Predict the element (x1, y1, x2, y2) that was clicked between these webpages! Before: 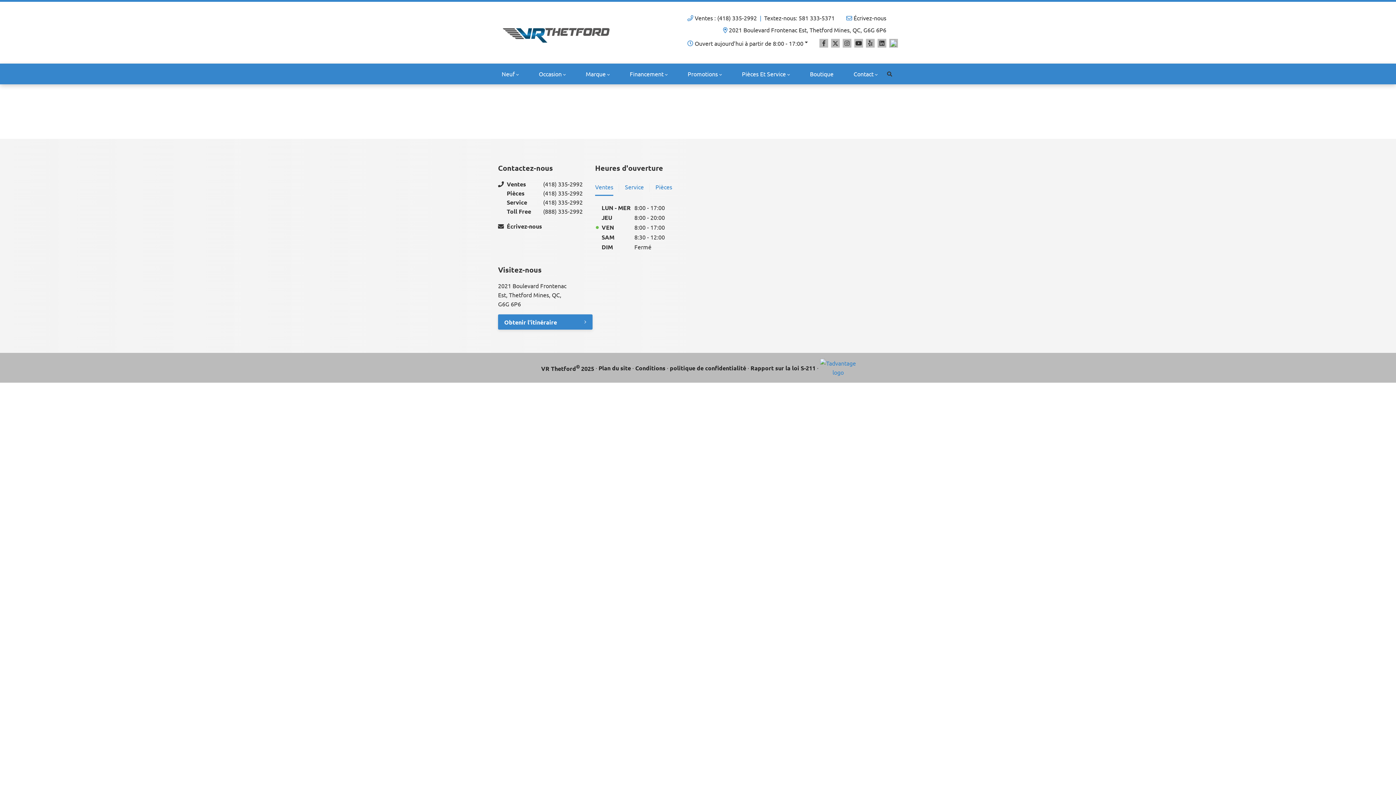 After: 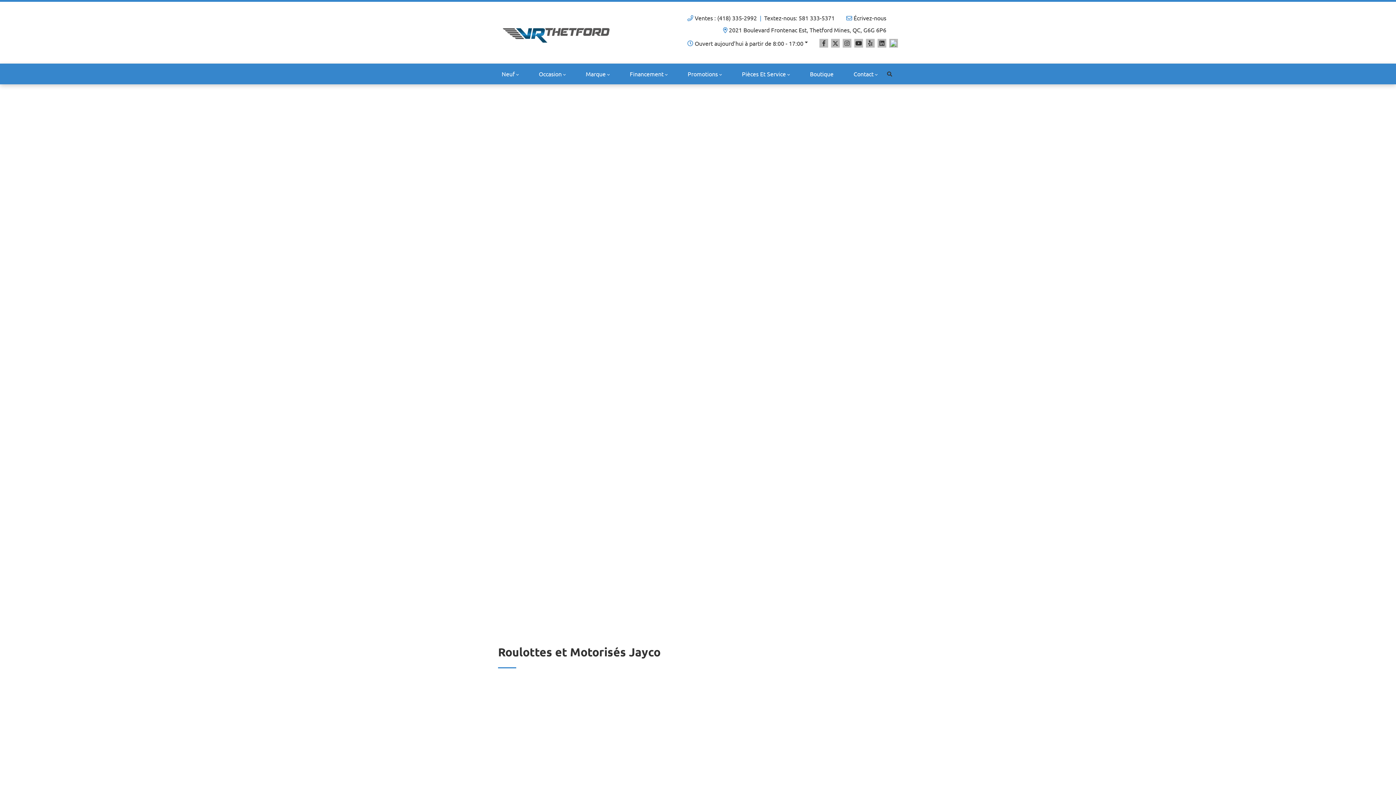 Action: bbox: (582, 63, 613, 84) label: Marque